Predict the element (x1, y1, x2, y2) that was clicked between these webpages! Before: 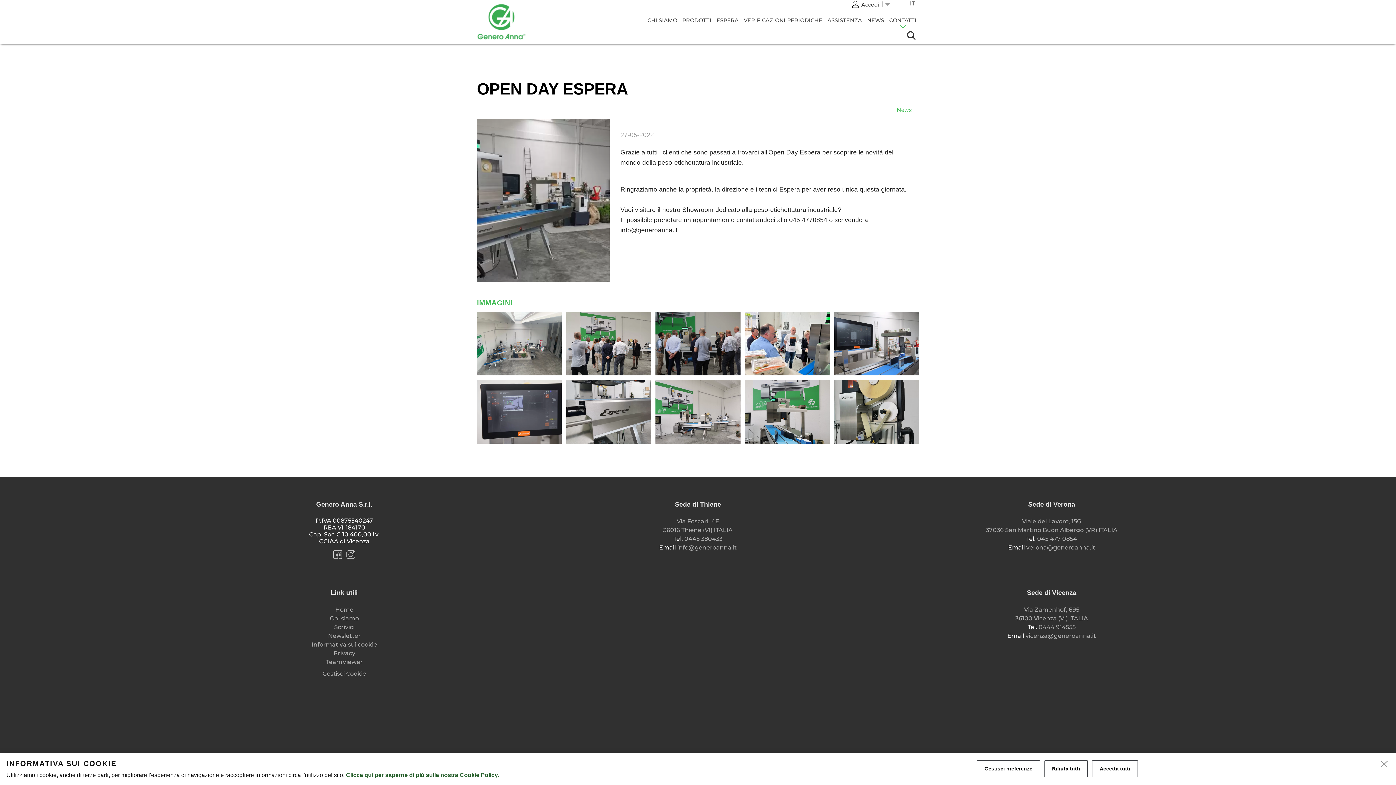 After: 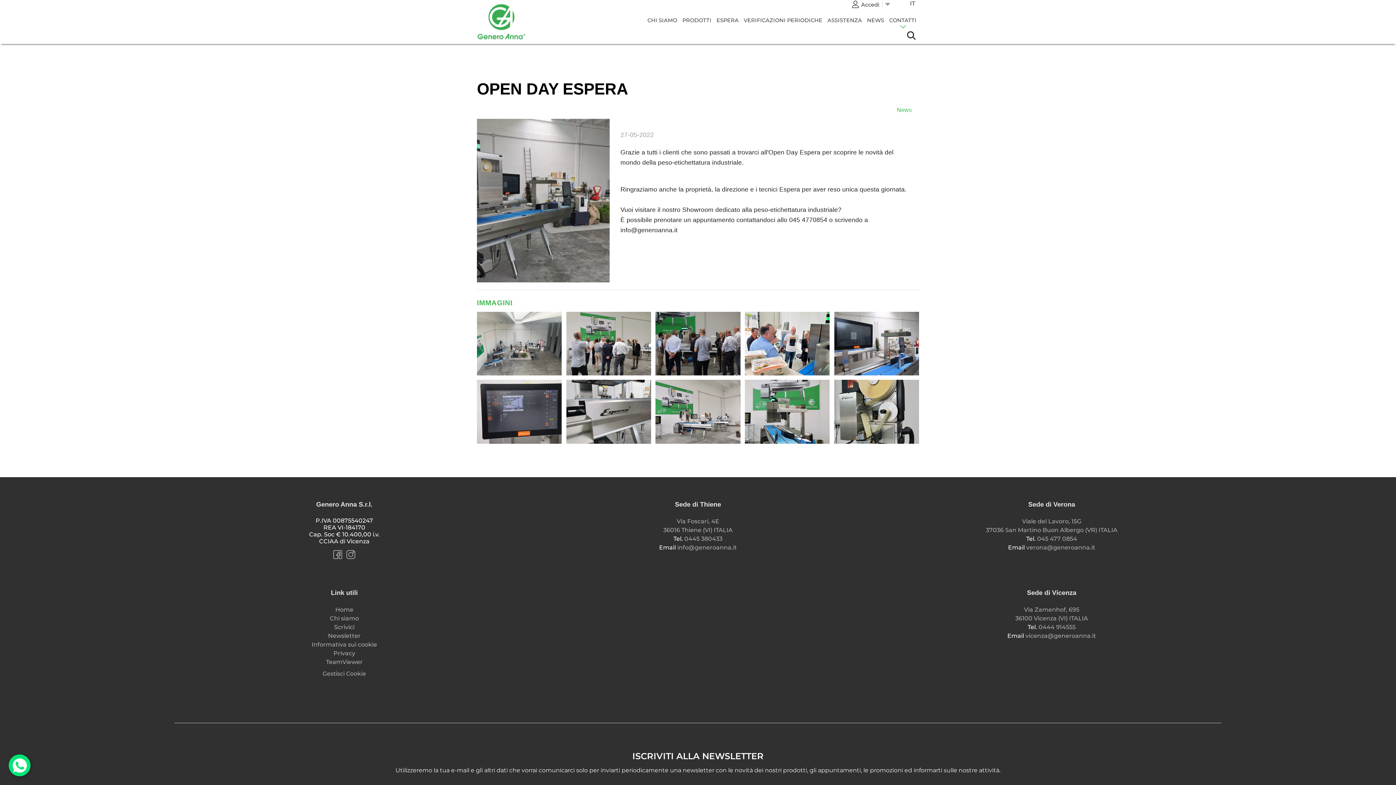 Action: bbox: (1380, 760, 1389, 769) label: close